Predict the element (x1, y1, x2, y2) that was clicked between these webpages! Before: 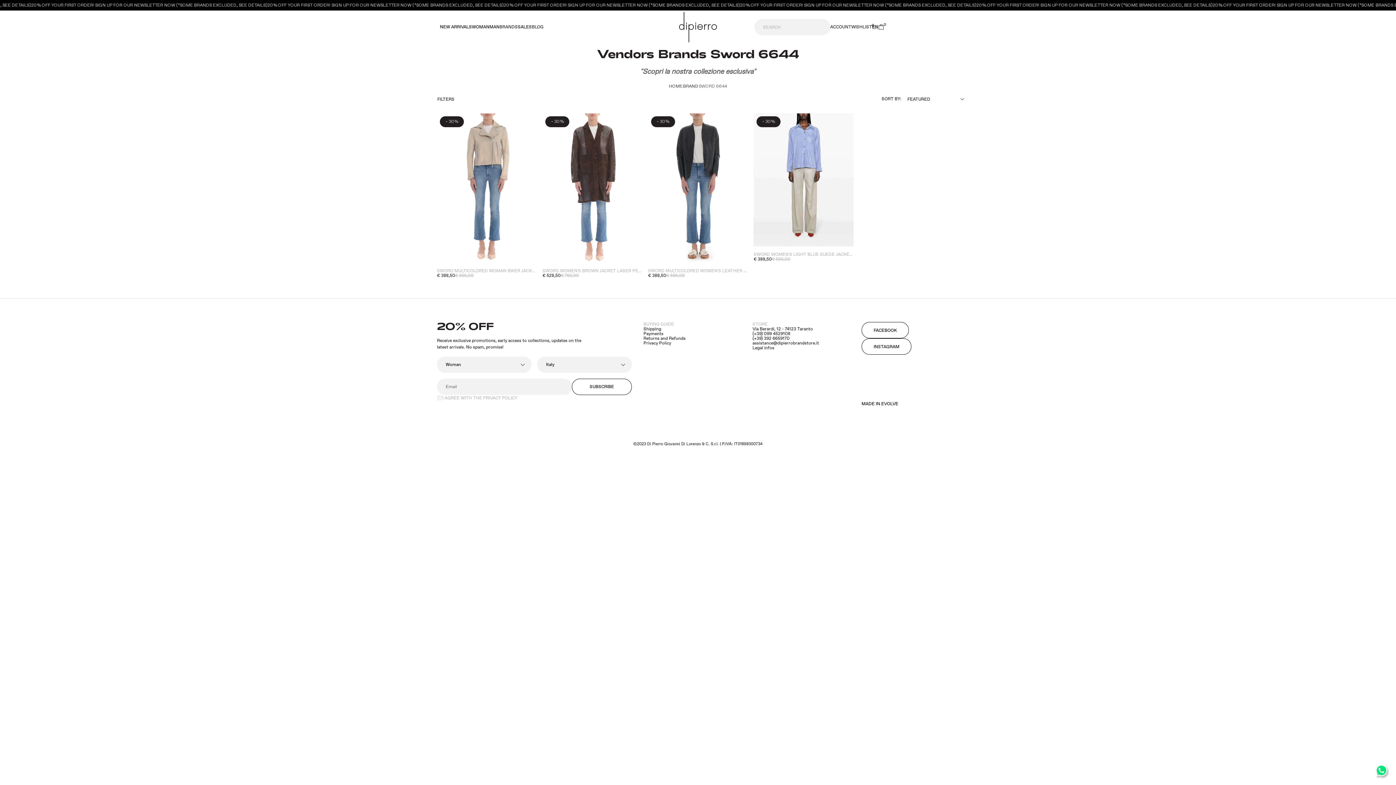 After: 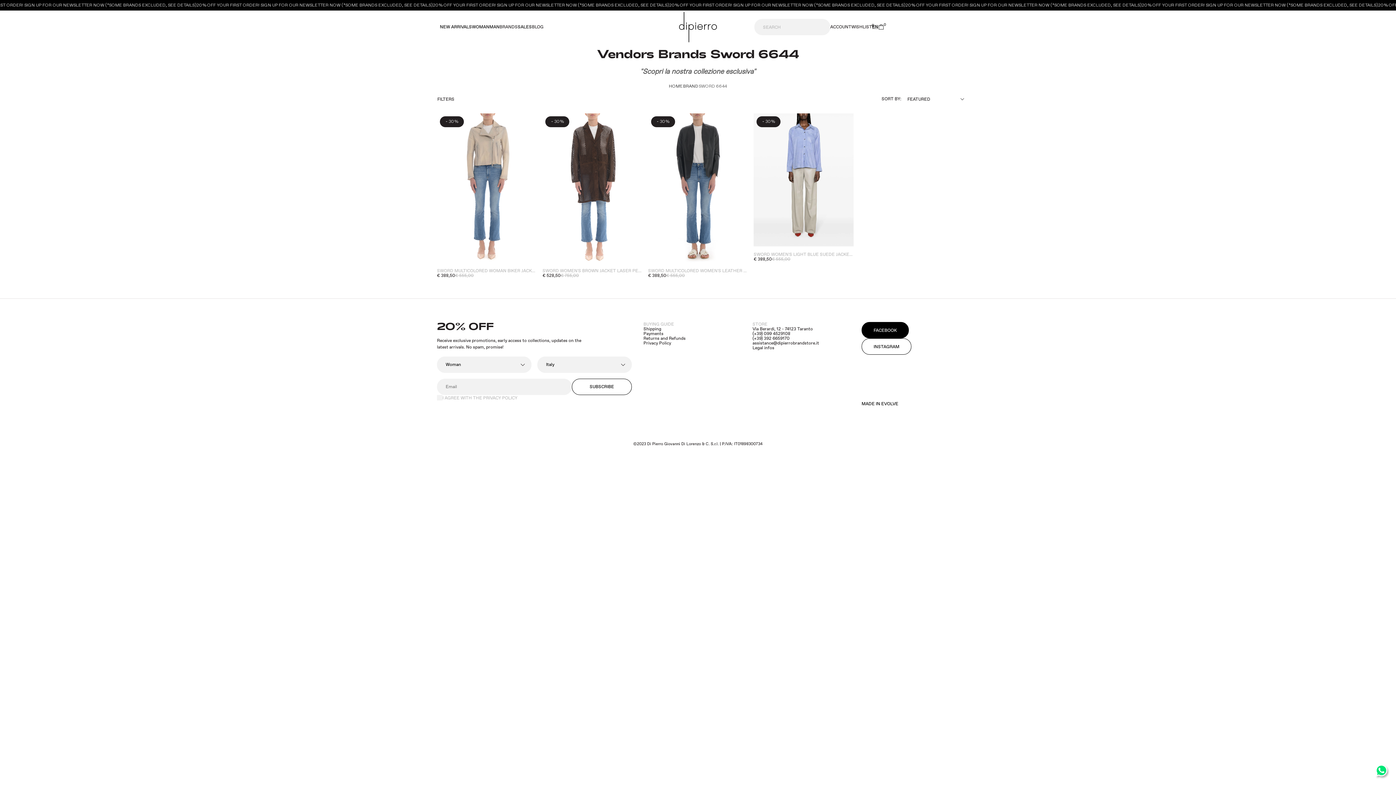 Action: label: FACEBOOK bbox: (861, 322, 909, 338)